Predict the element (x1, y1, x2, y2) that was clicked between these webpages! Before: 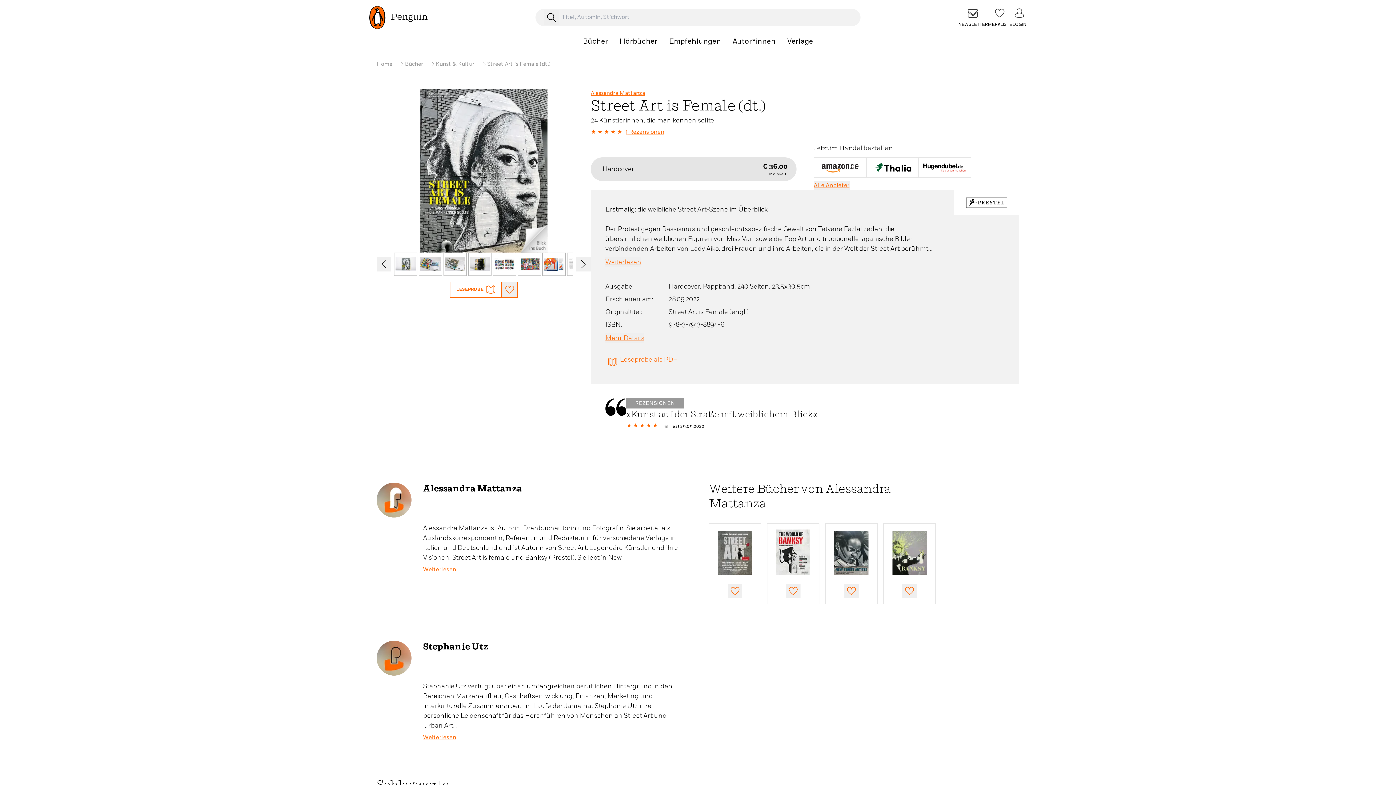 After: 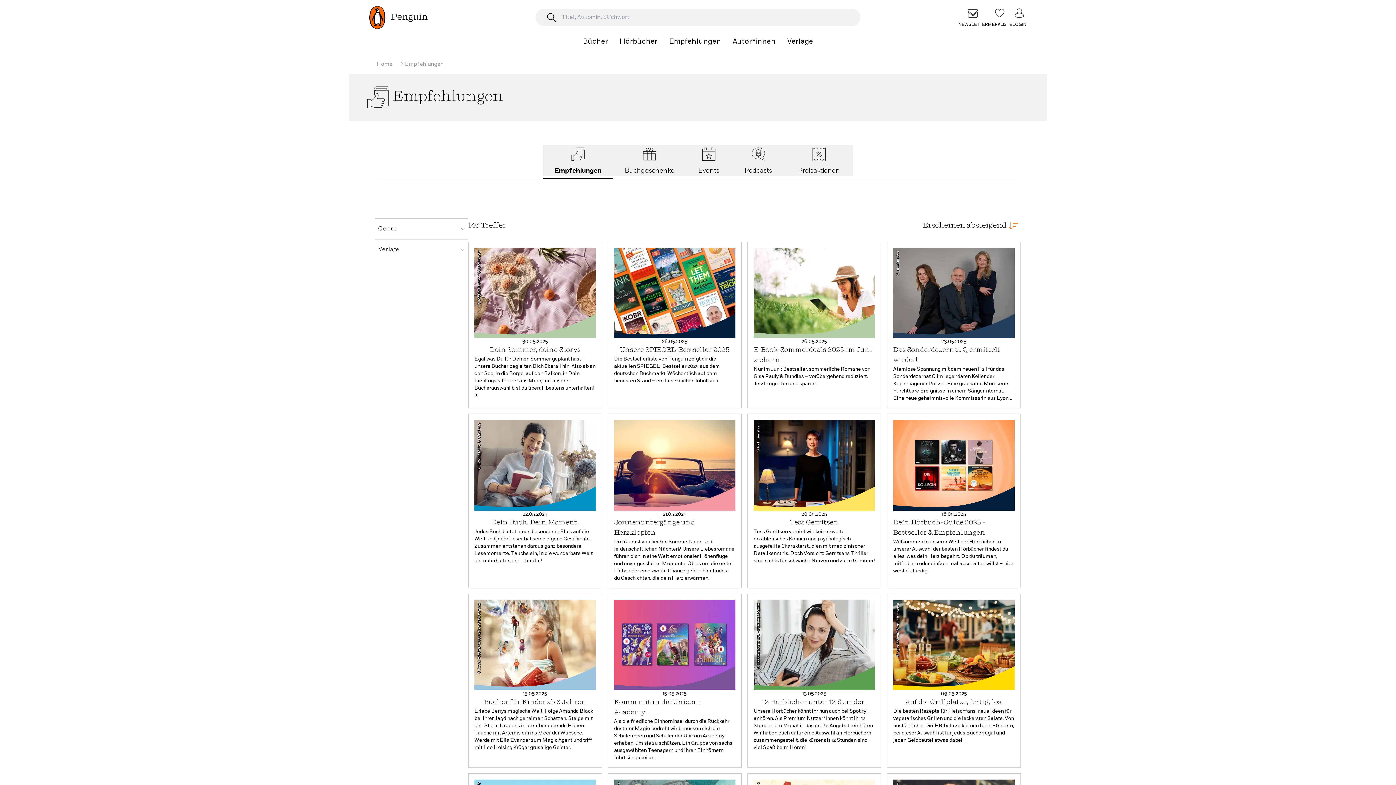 Action: bbox: (669, 36, 721, 46) label: Empfehlungen